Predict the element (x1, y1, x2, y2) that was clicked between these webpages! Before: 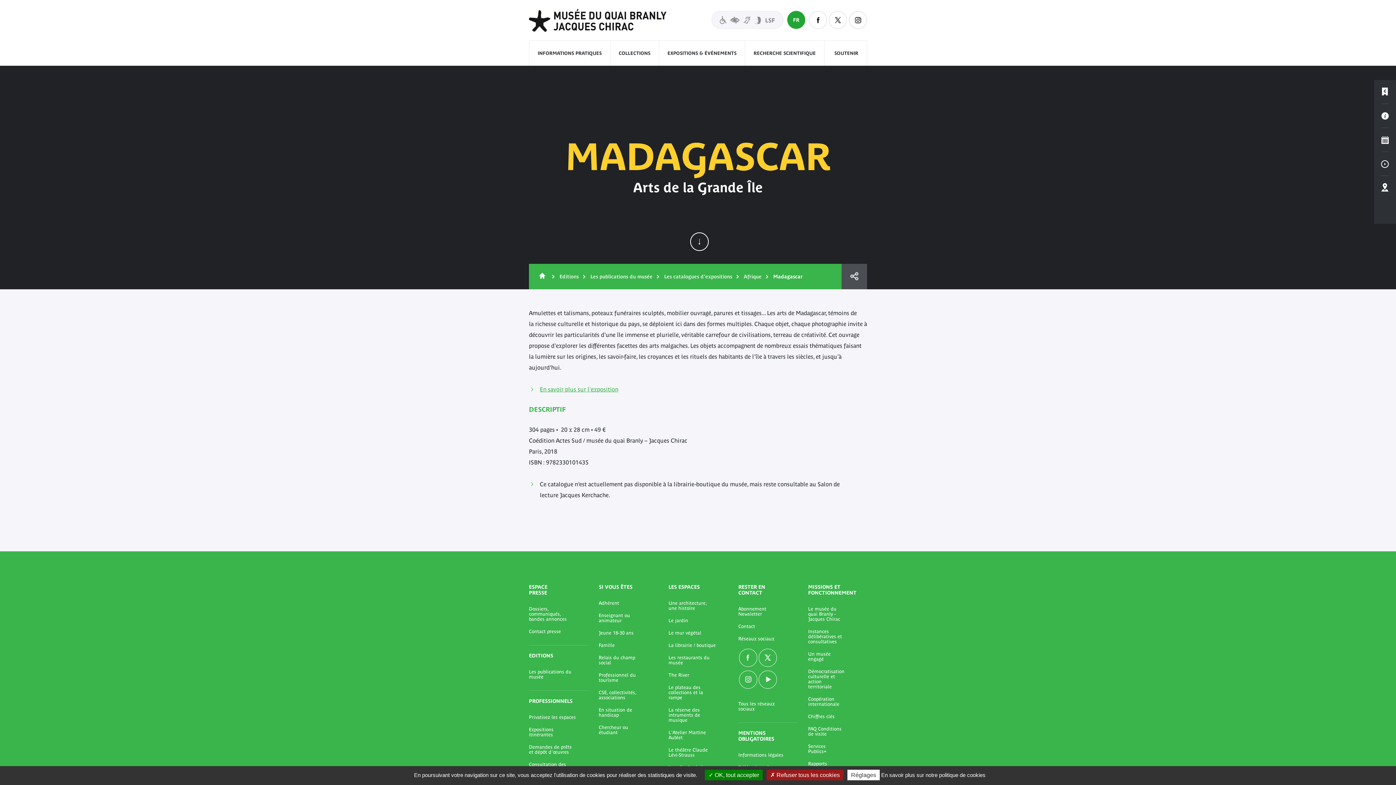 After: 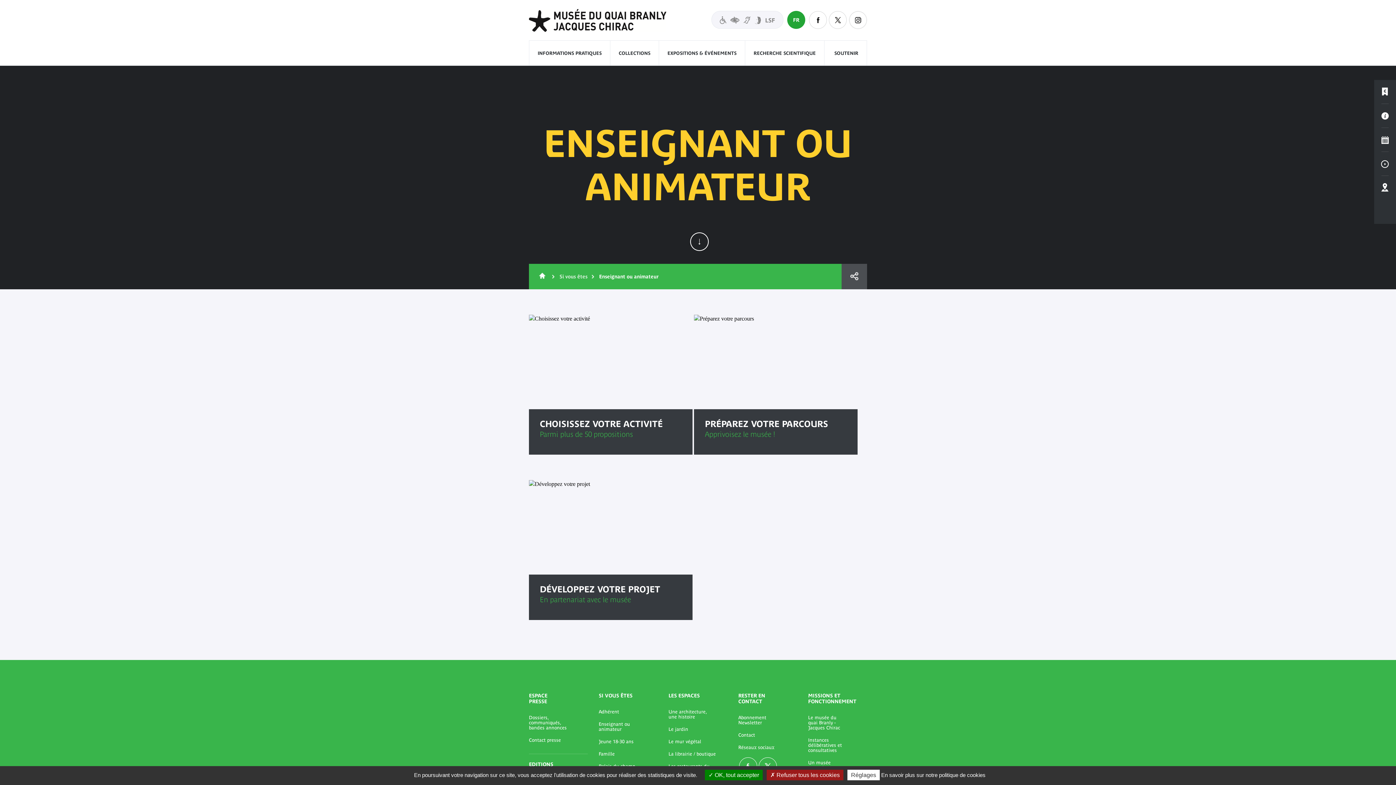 Action: bbox: (598, 613, 646, 623) label: Enseignant ou animateur